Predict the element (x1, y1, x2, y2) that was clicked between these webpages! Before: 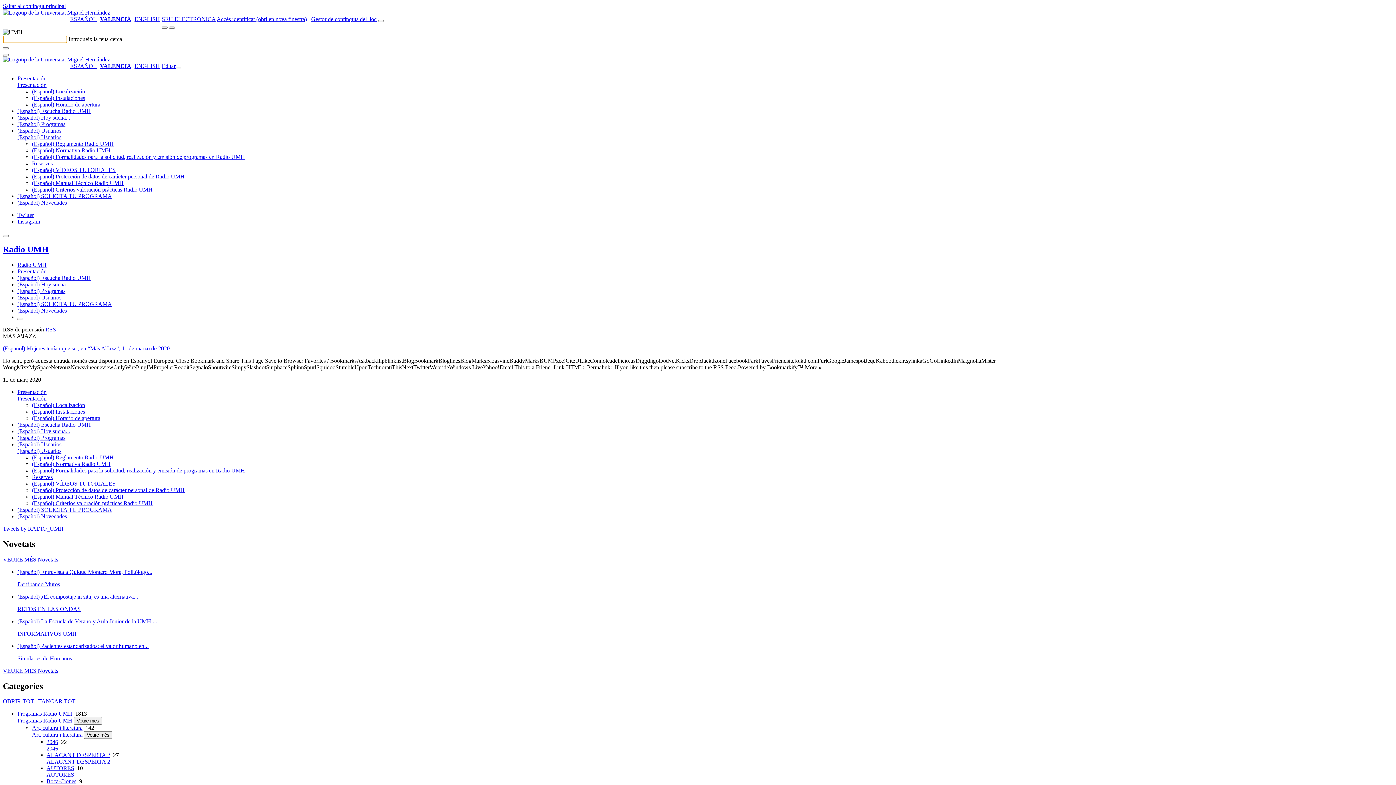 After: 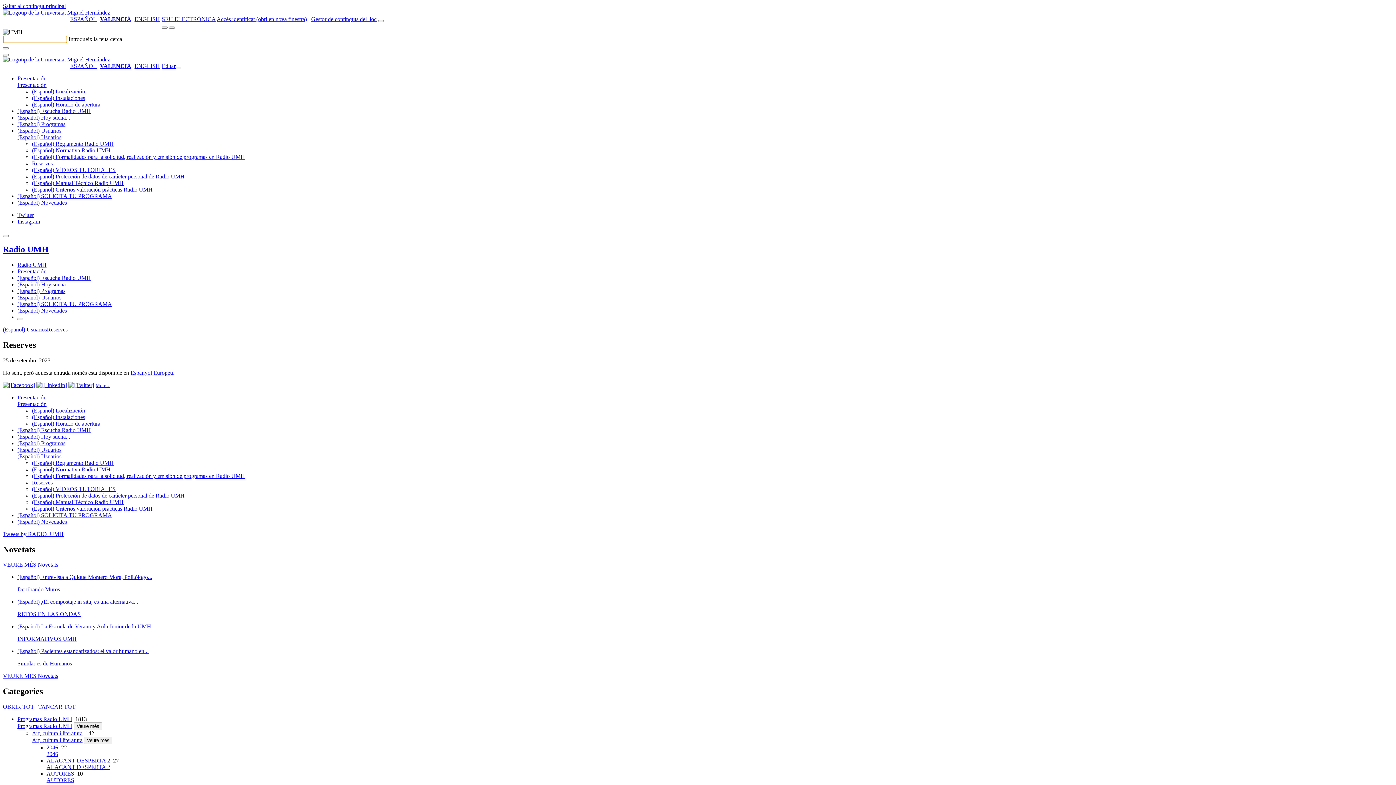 Action: label: Reserves bbox: (32, 474, 52, 480)